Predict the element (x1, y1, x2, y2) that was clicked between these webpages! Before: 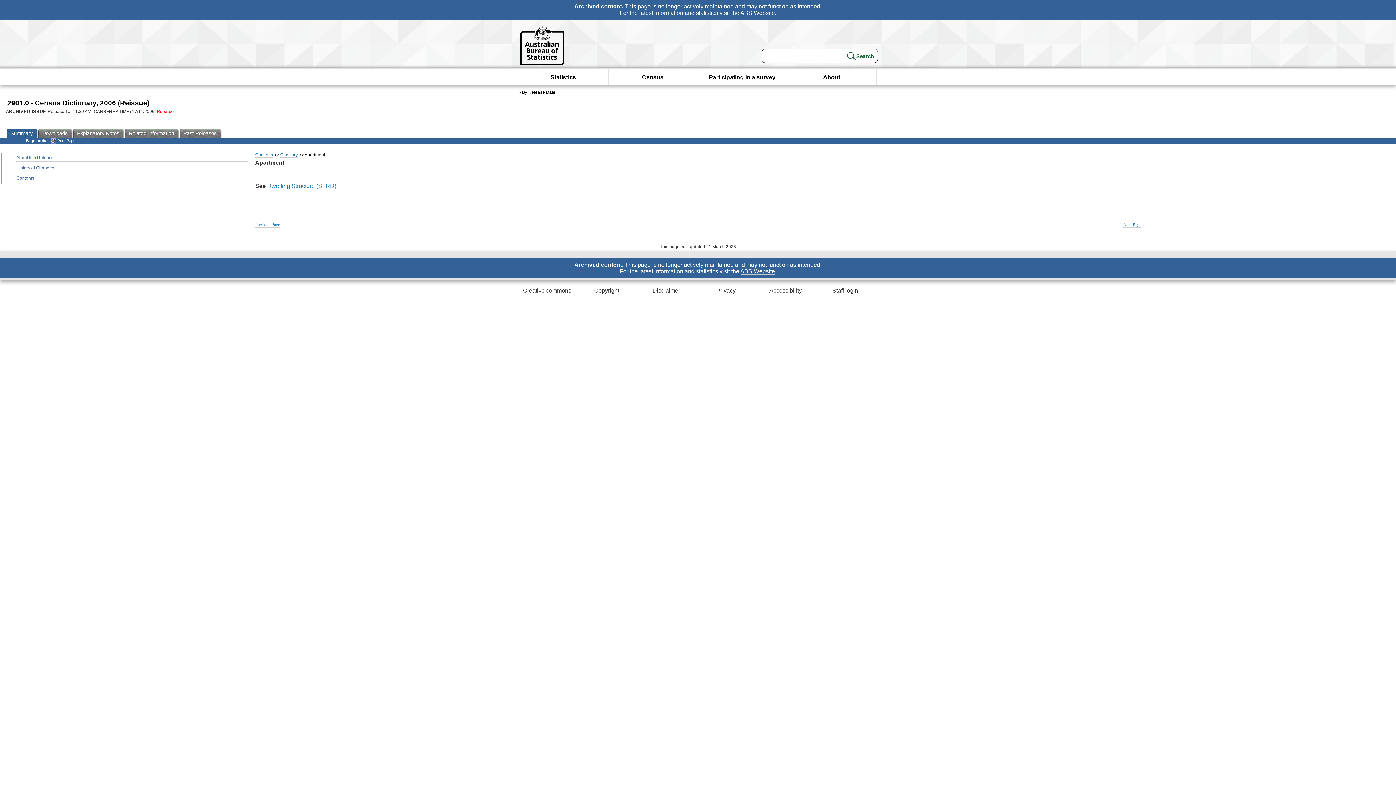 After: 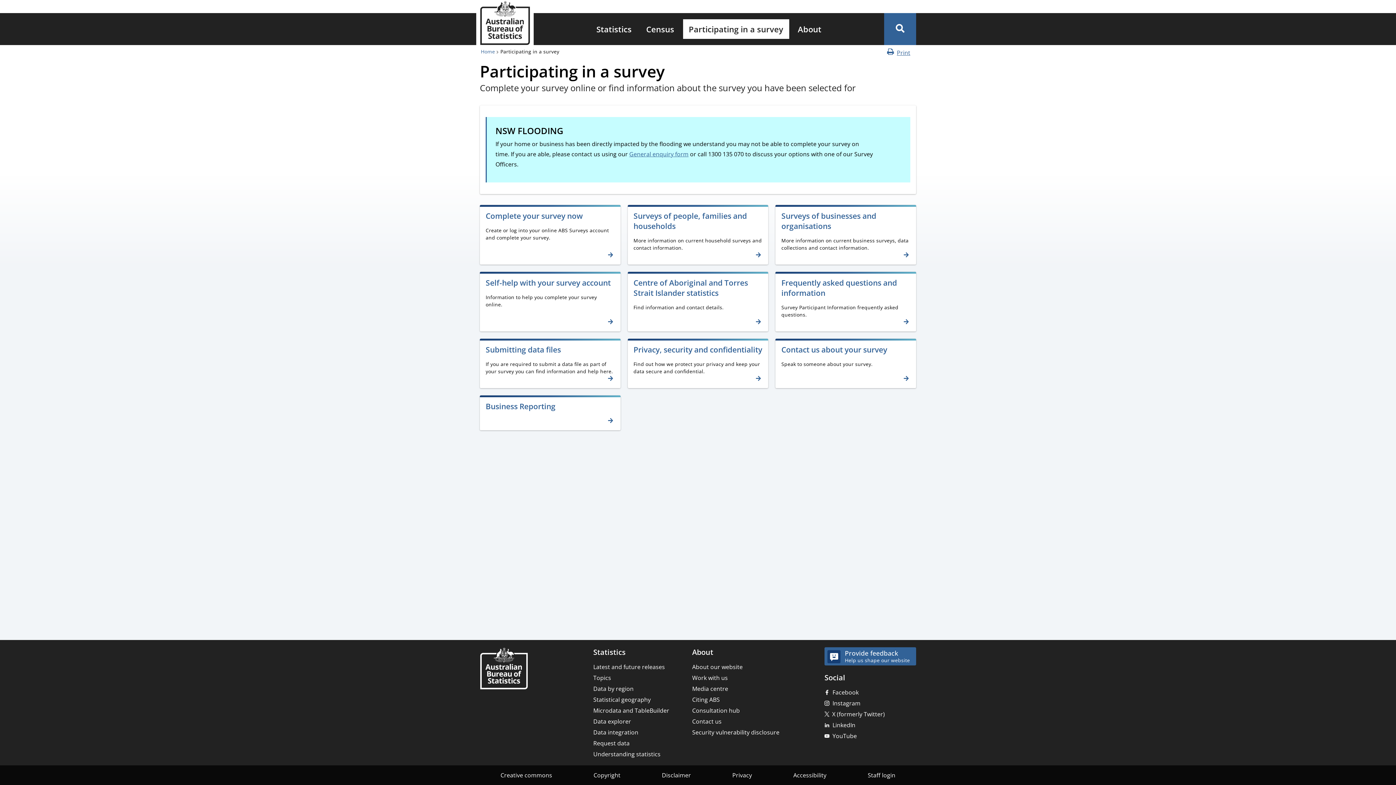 Action: label: Participating in a survey bbox: (709, 68, 775, 86)